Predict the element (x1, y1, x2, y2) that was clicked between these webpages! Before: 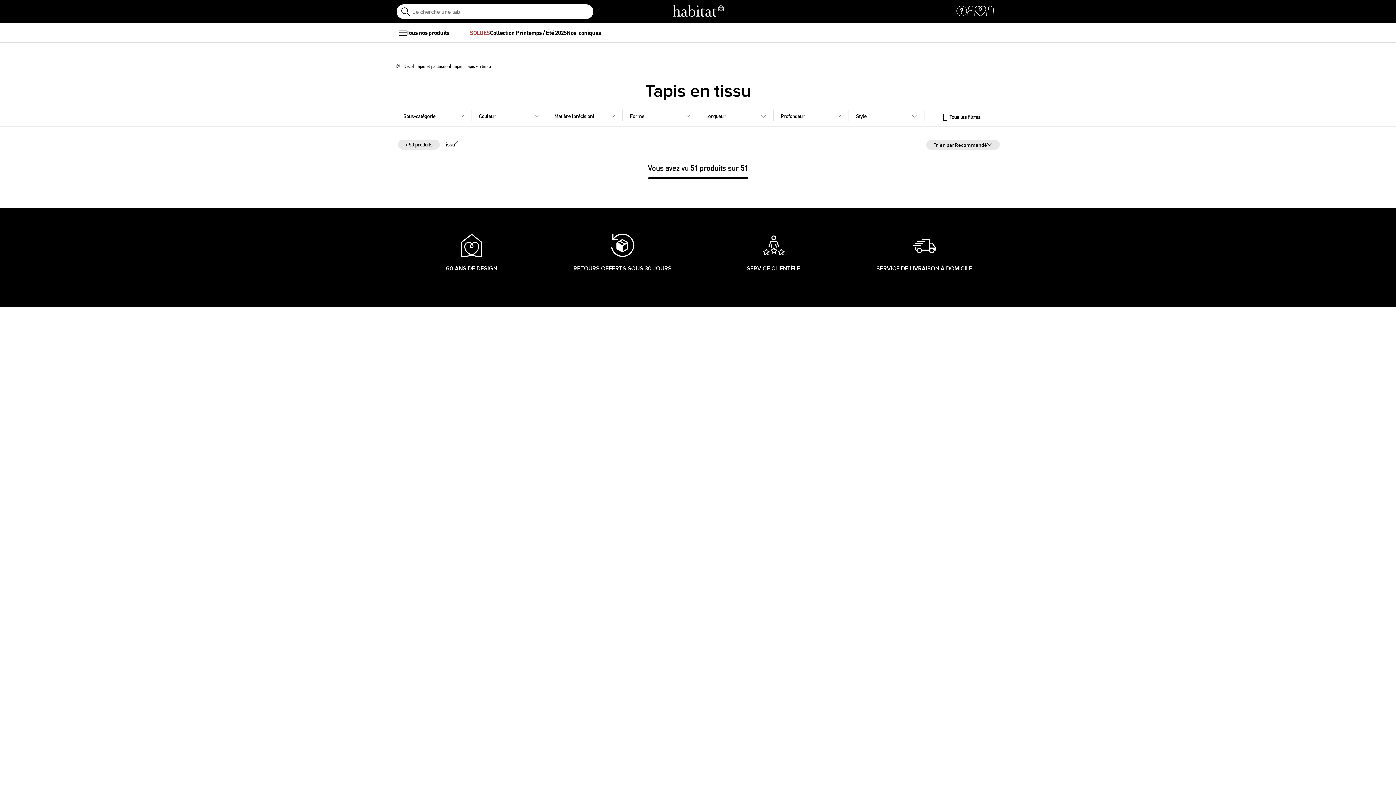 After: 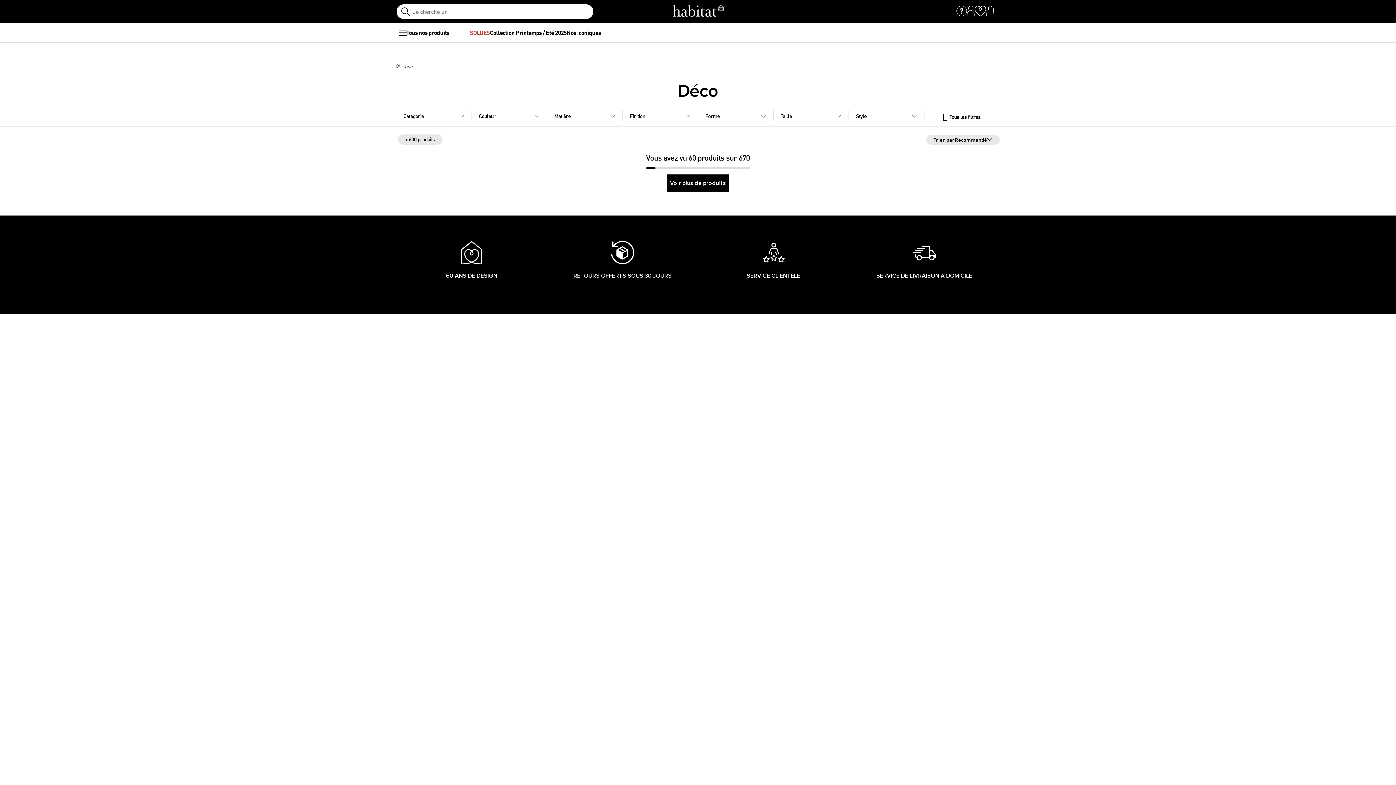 Action: label: Déco bbox: (403, 61, 412, 71)